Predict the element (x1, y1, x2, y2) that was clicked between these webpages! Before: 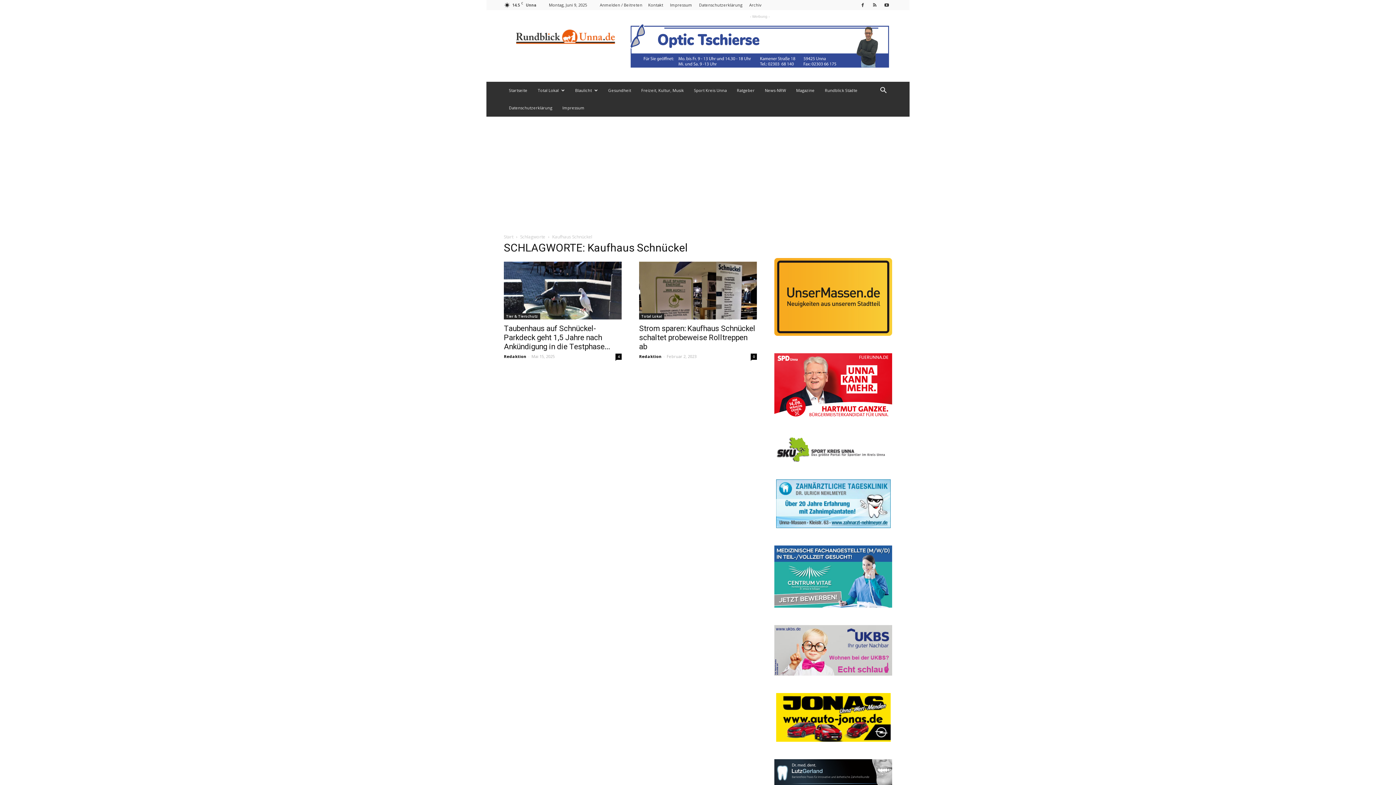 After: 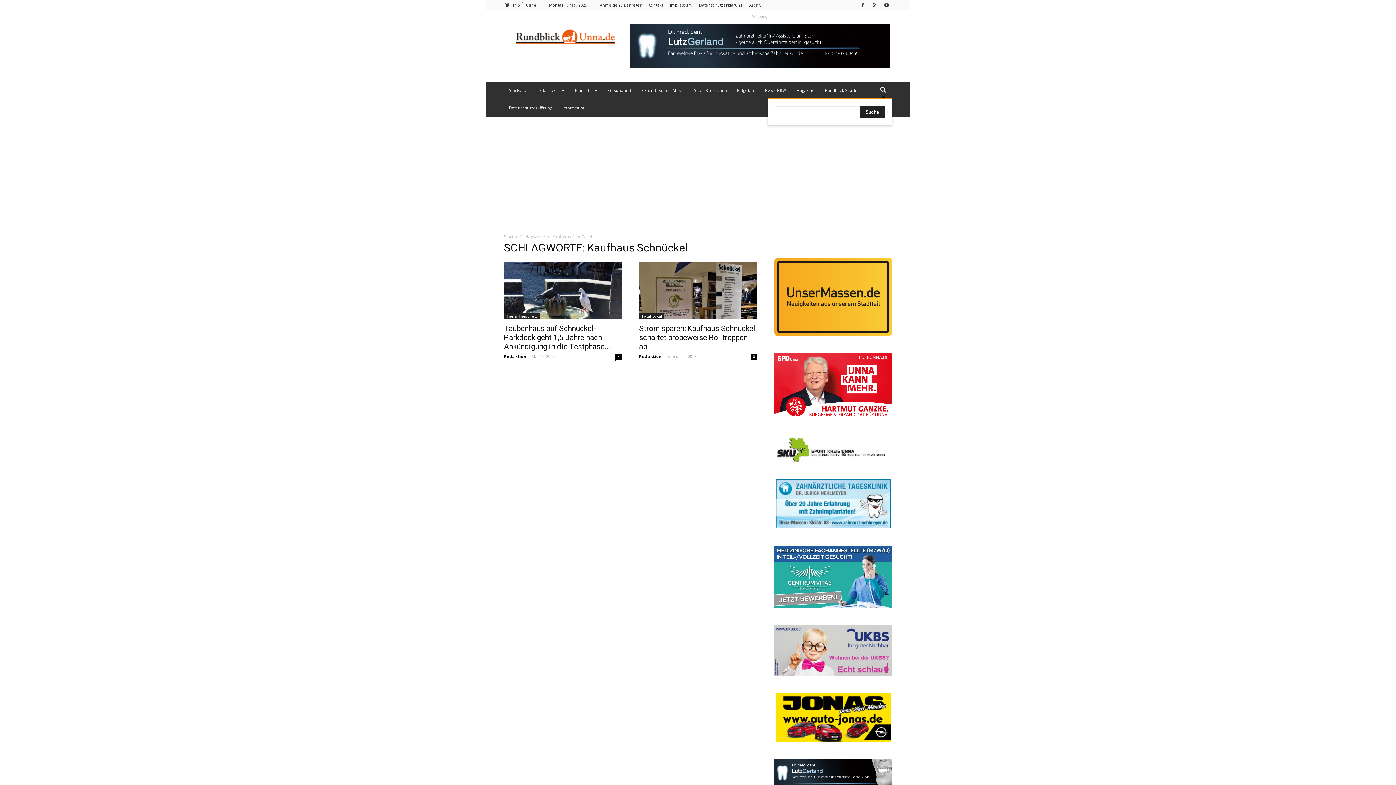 Action: bbox: (874, 87, 892, 94)